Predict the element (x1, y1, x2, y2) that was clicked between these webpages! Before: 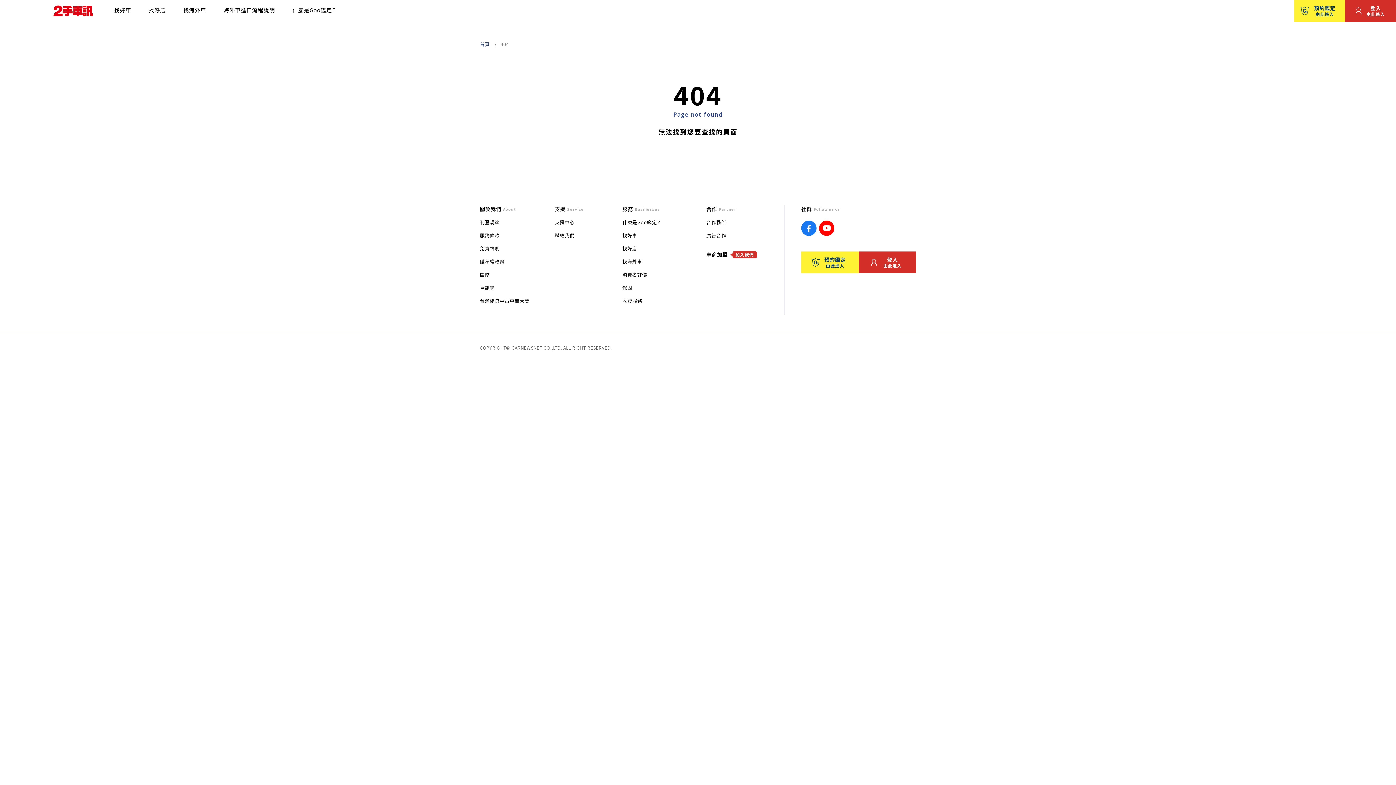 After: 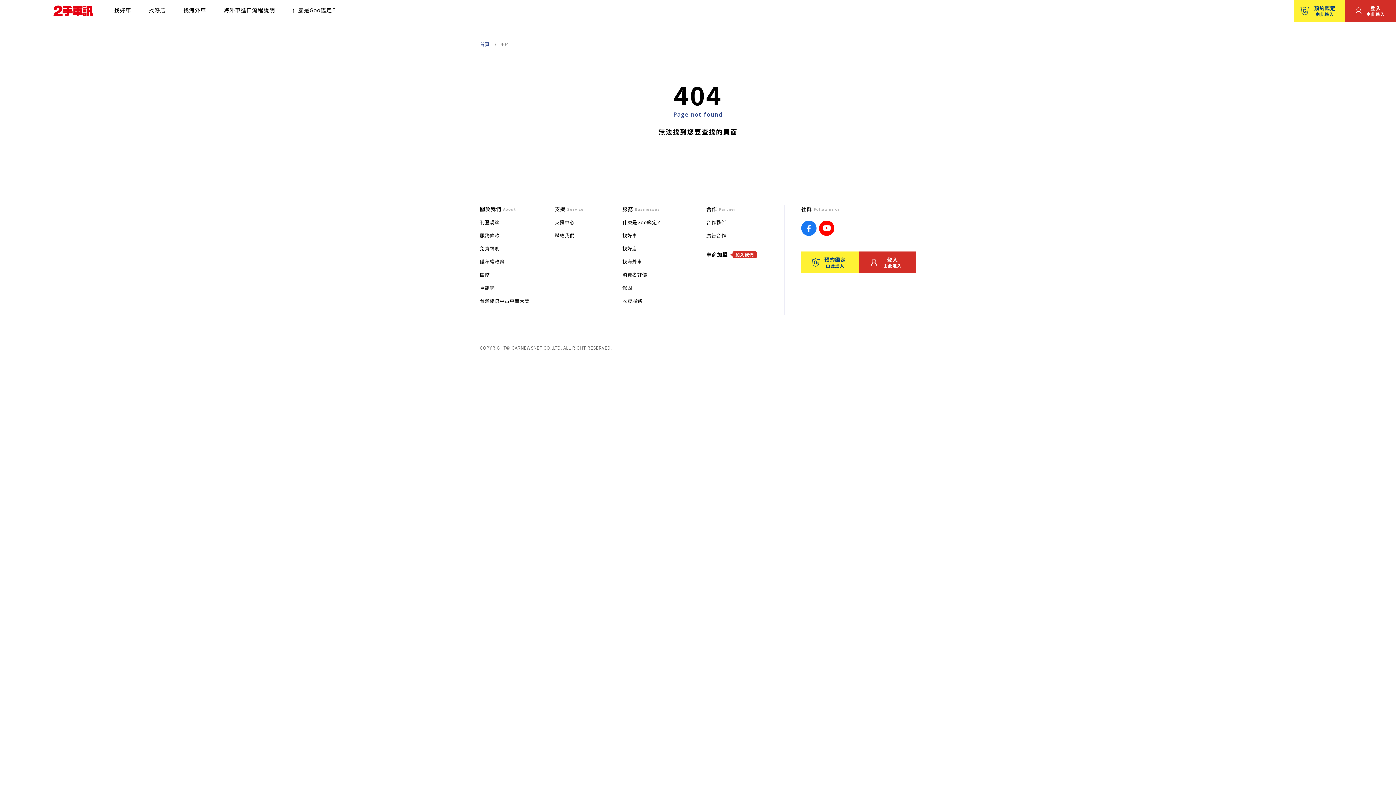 Action: bbox: (801, 220, 816, 236)